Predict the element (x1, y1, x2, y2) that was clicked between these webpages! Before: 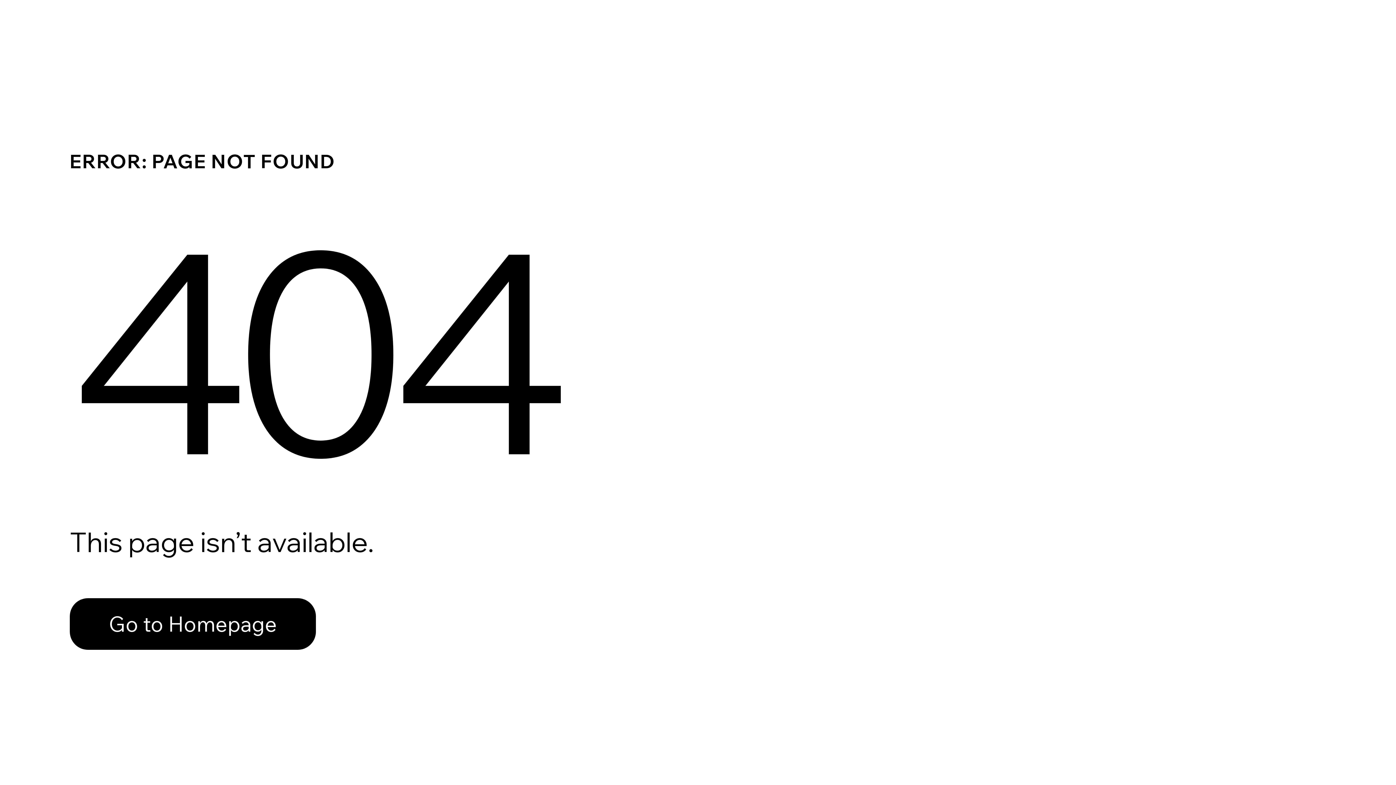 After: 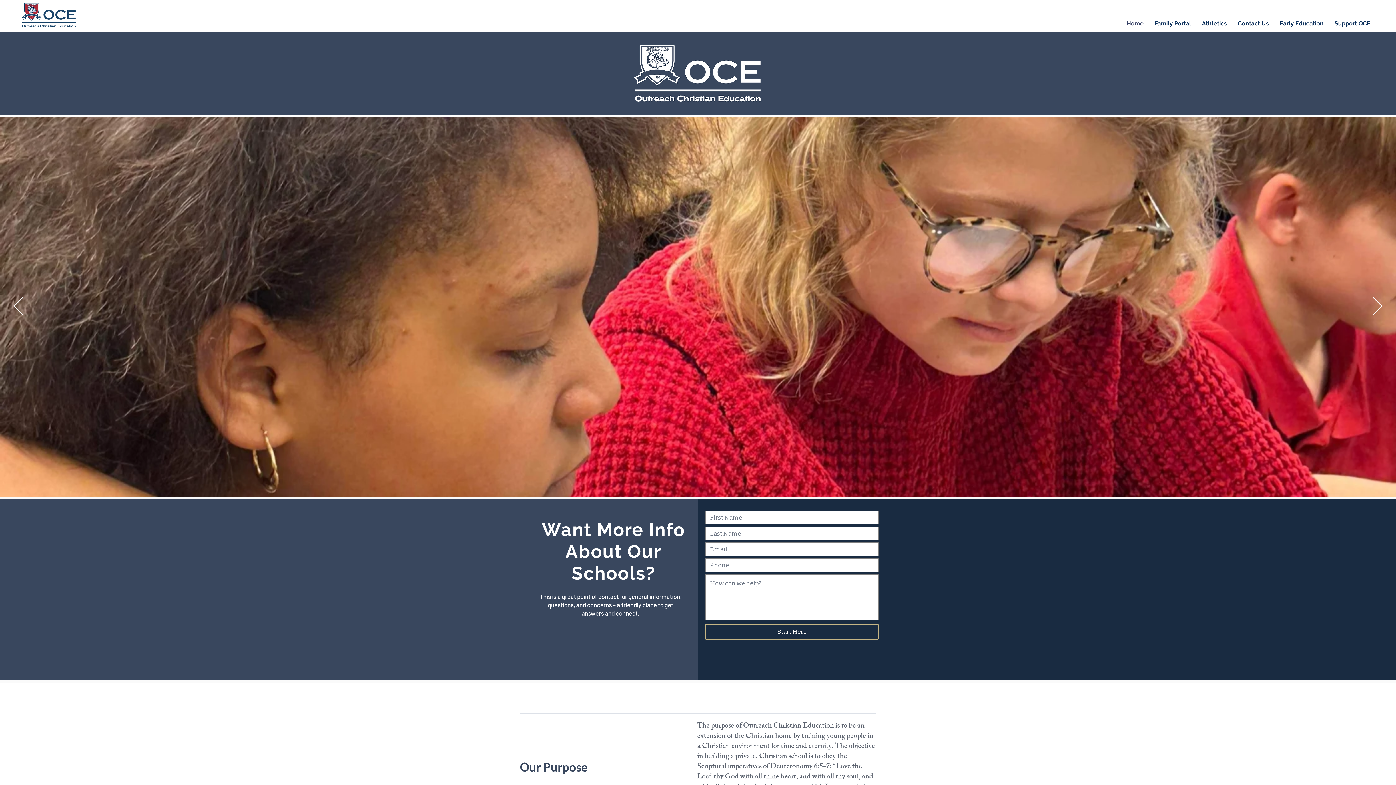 Action: label: Go to Homepage bbox: (69, 582, 768, 659)